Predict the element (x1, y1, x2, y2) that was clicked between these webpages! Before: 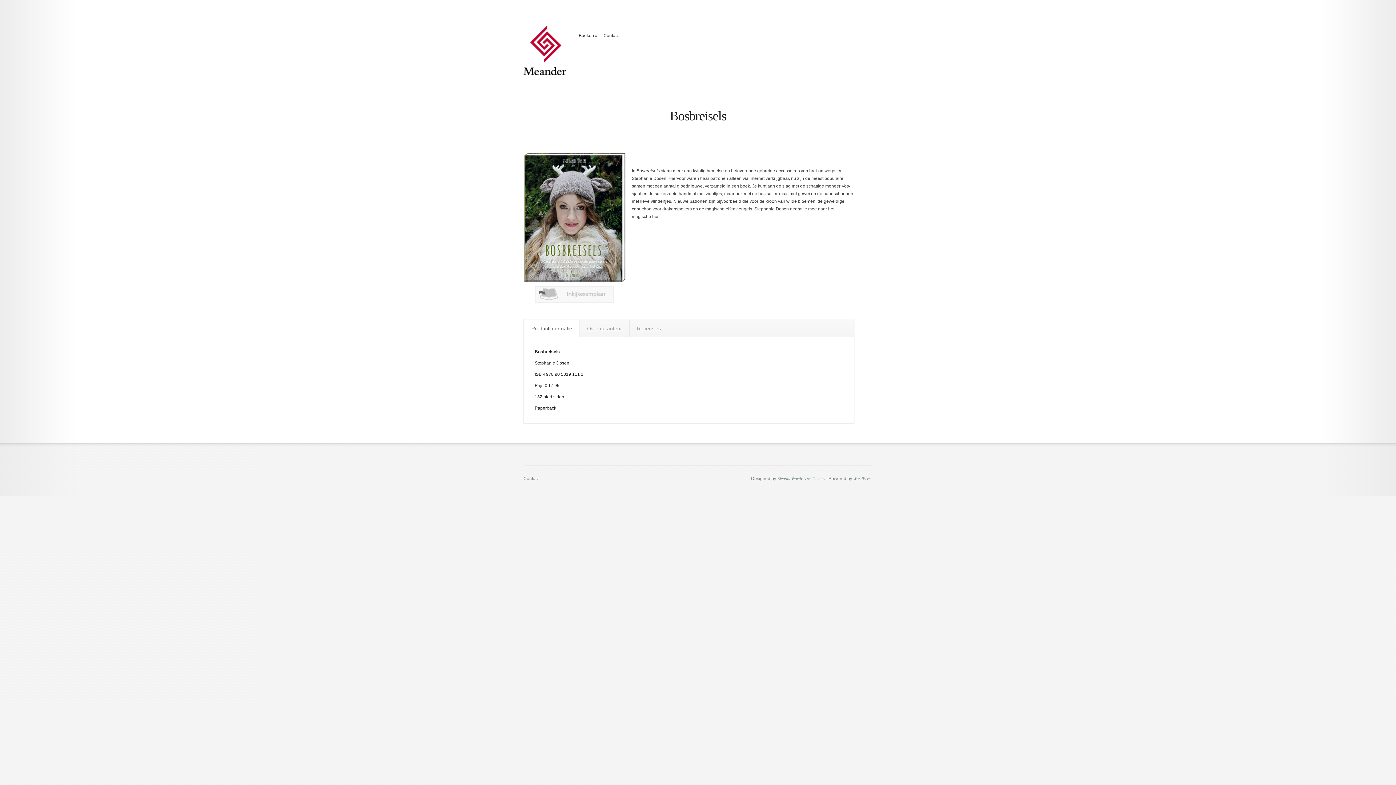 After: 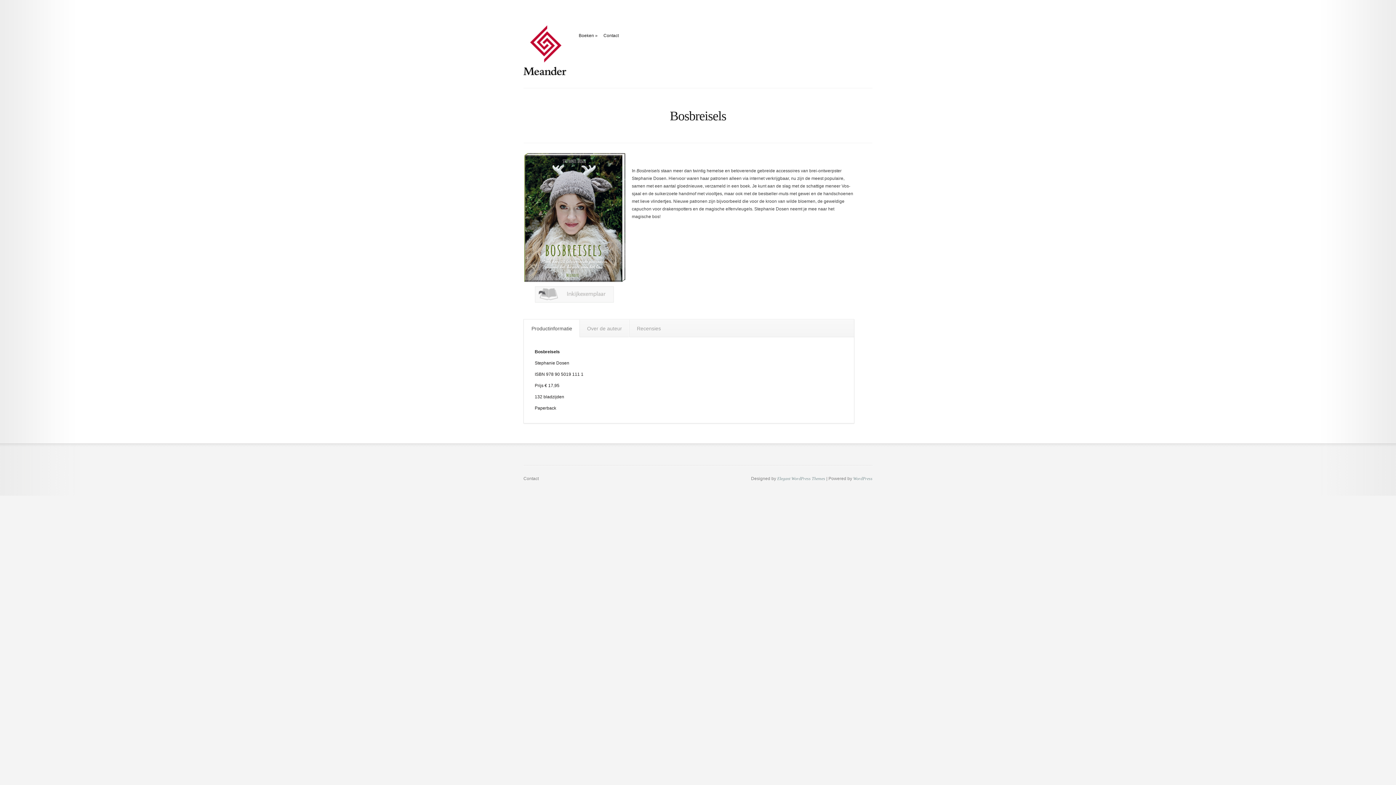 Action: bbox: (524, 320, 579, 337) label: Productinformatie